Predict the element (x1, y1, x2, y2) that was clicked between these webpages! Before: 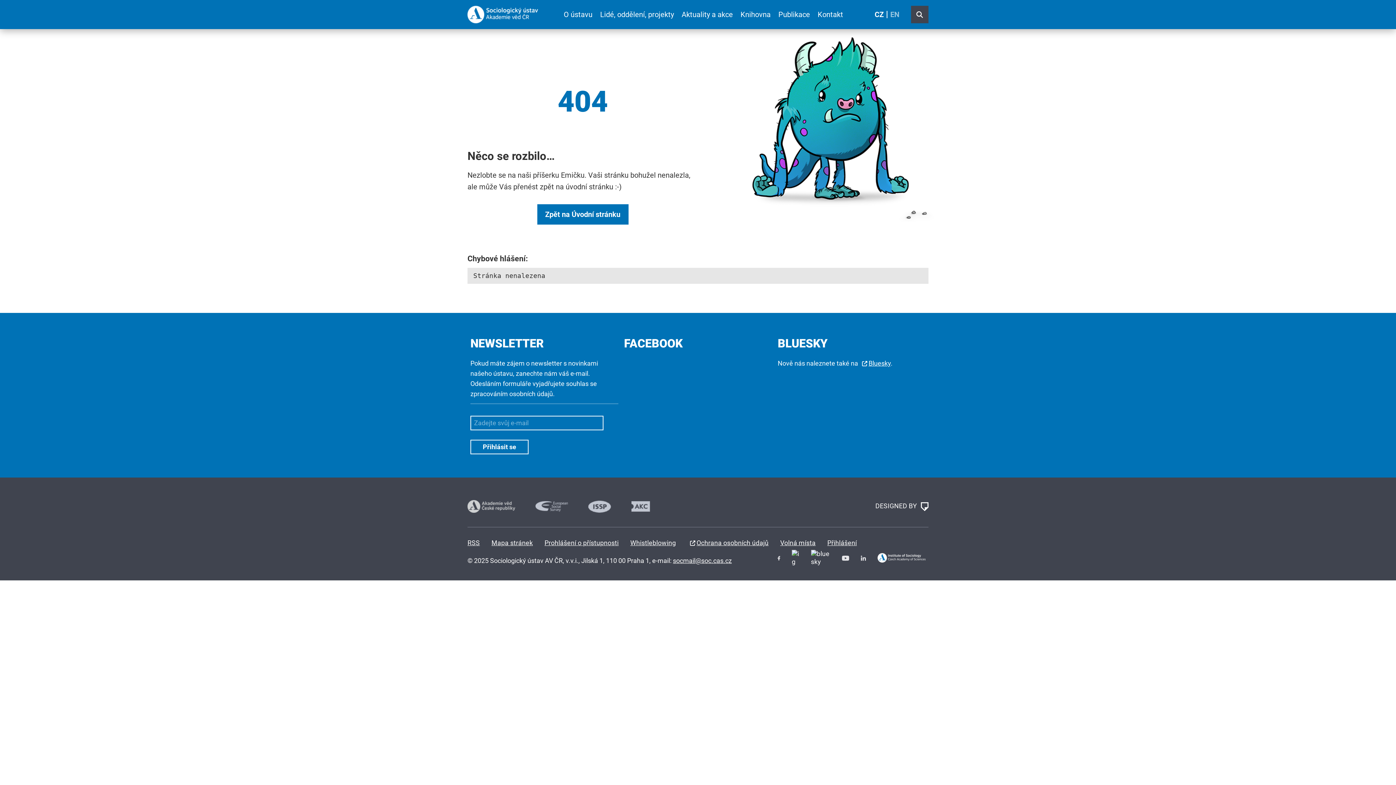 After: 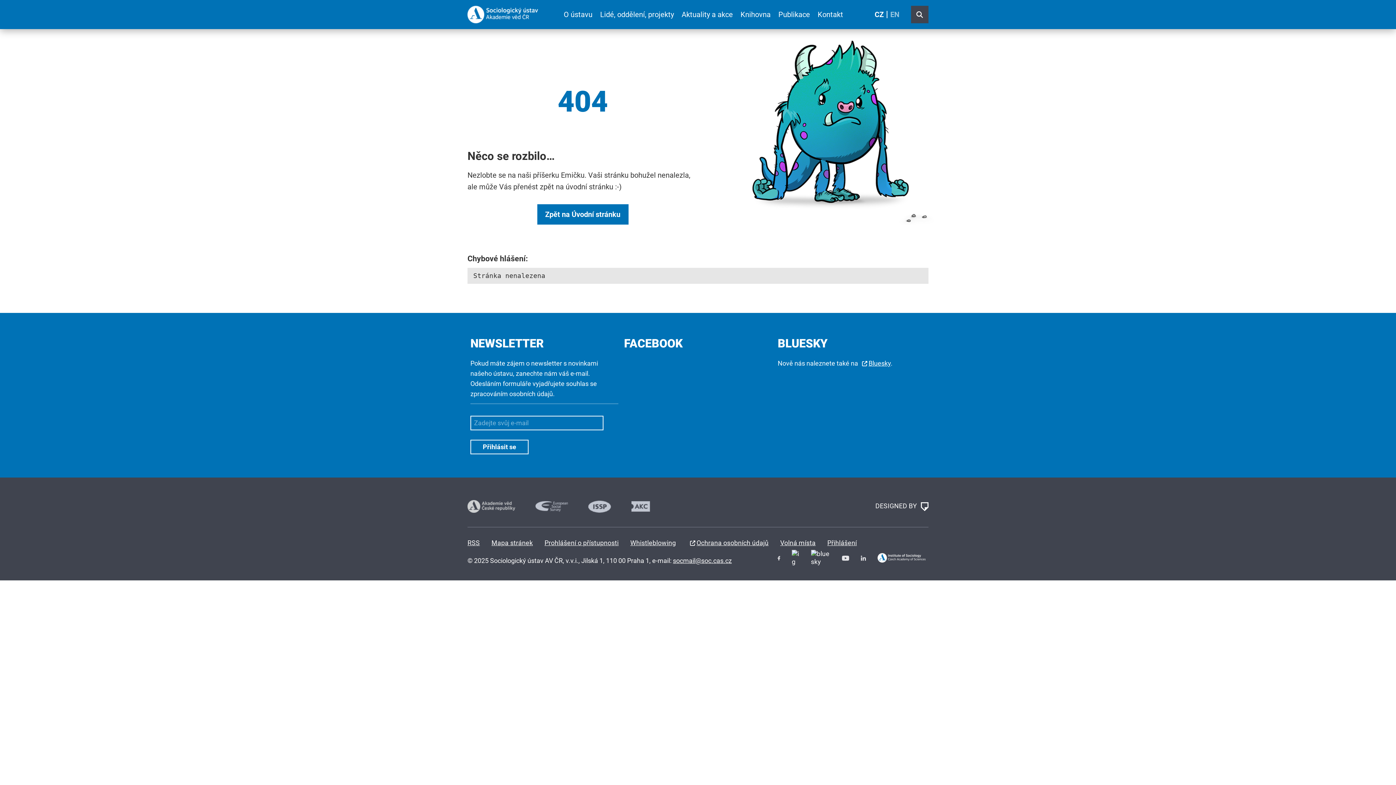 Action: label: Czech (Čeština) bbox: (872, 7, 886, 21)